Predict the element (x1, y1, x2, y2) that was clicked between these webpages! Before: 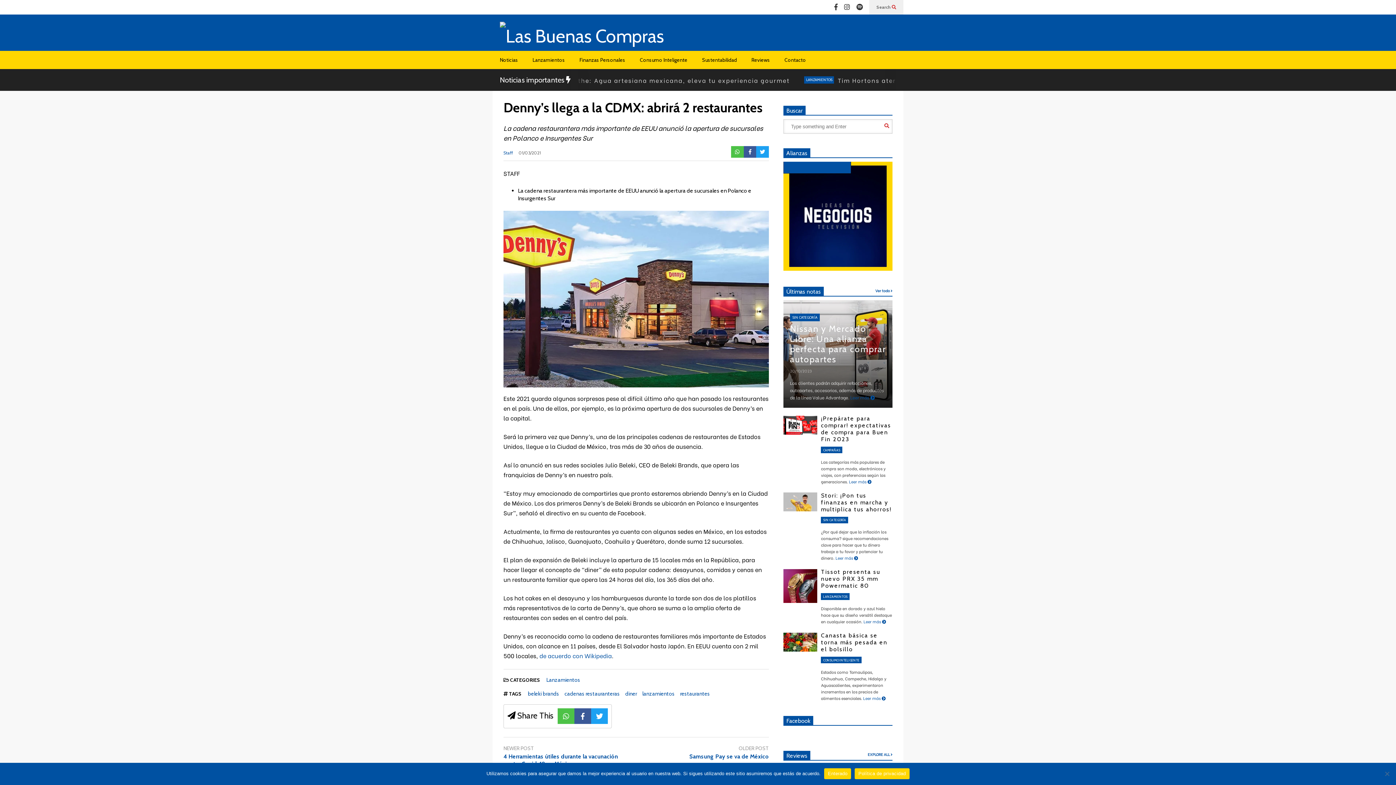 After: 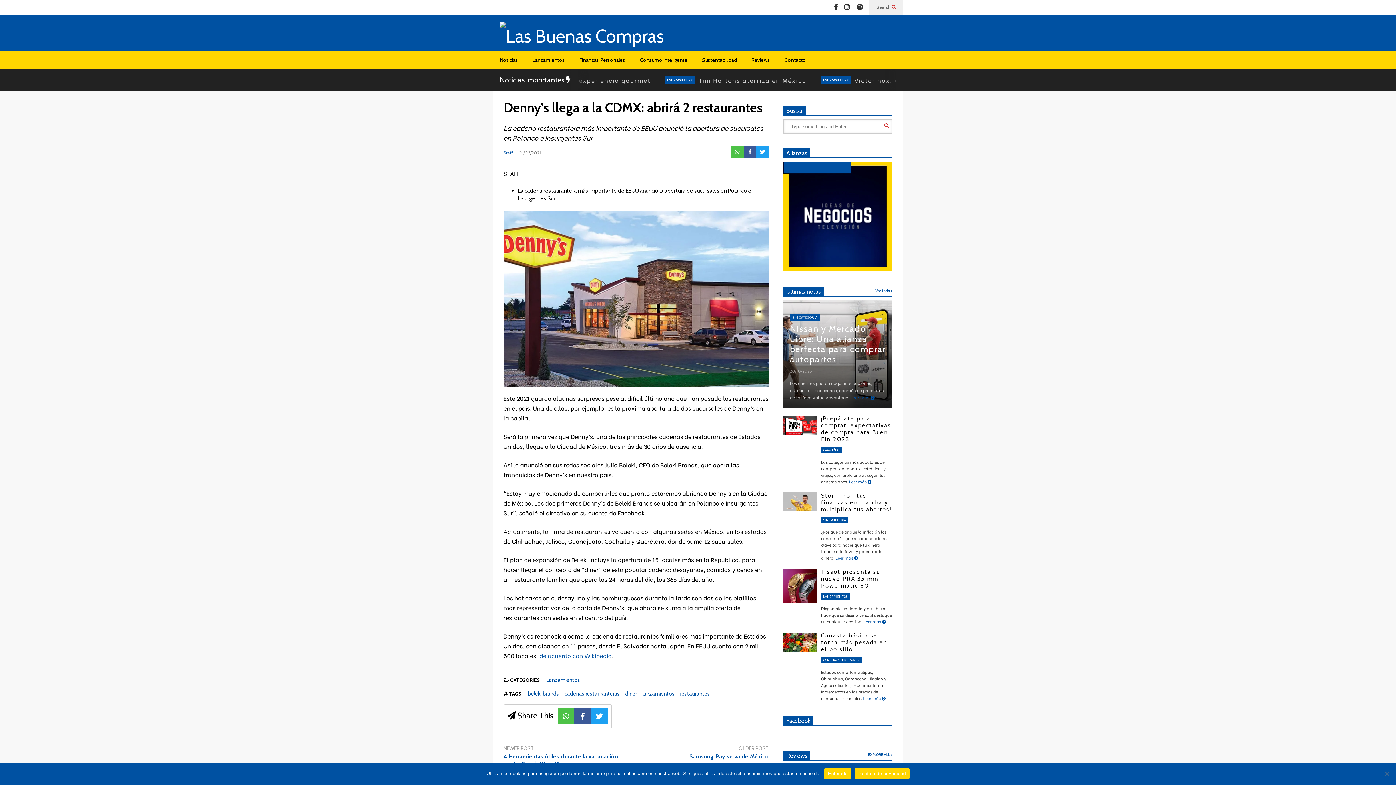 Action: bbox: (518, 149, 540, 160) label: 01/03/2021